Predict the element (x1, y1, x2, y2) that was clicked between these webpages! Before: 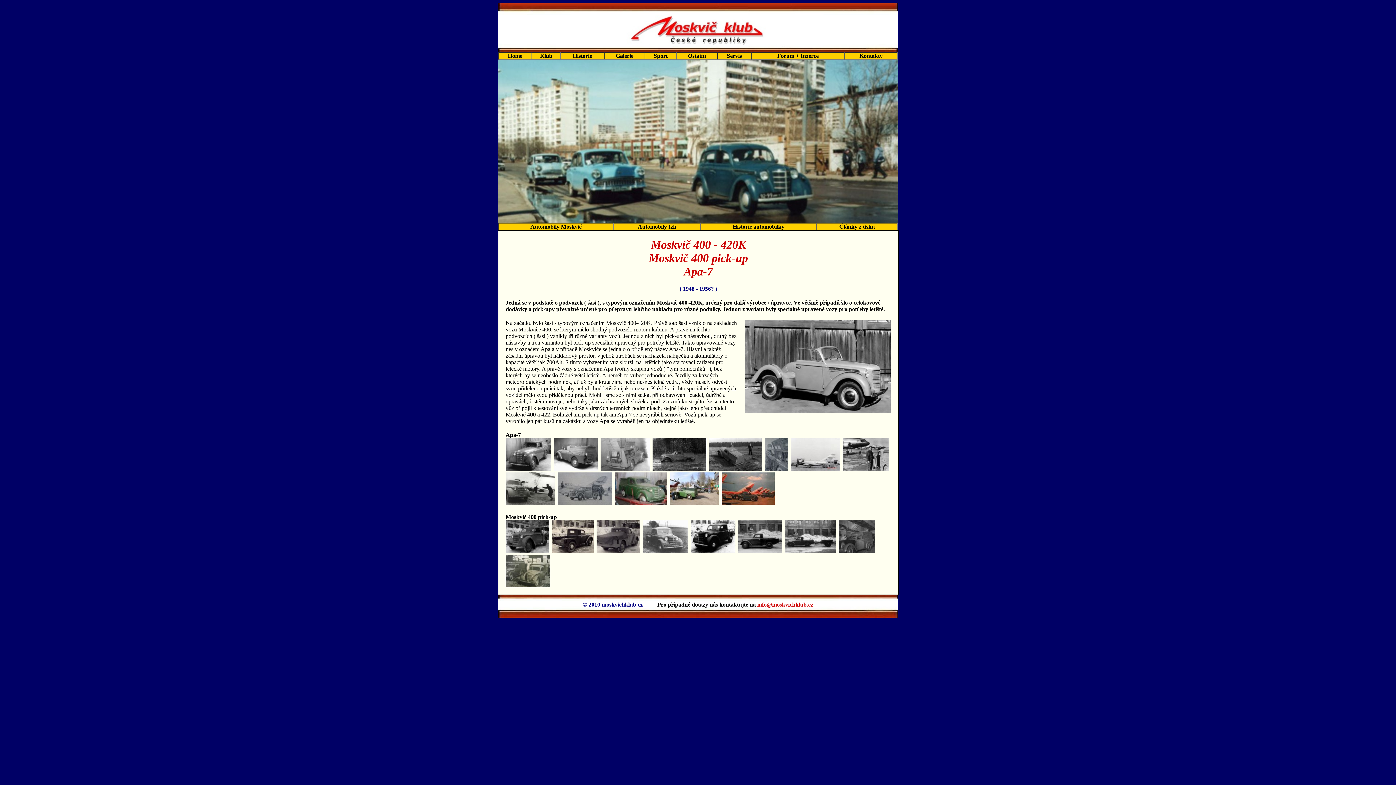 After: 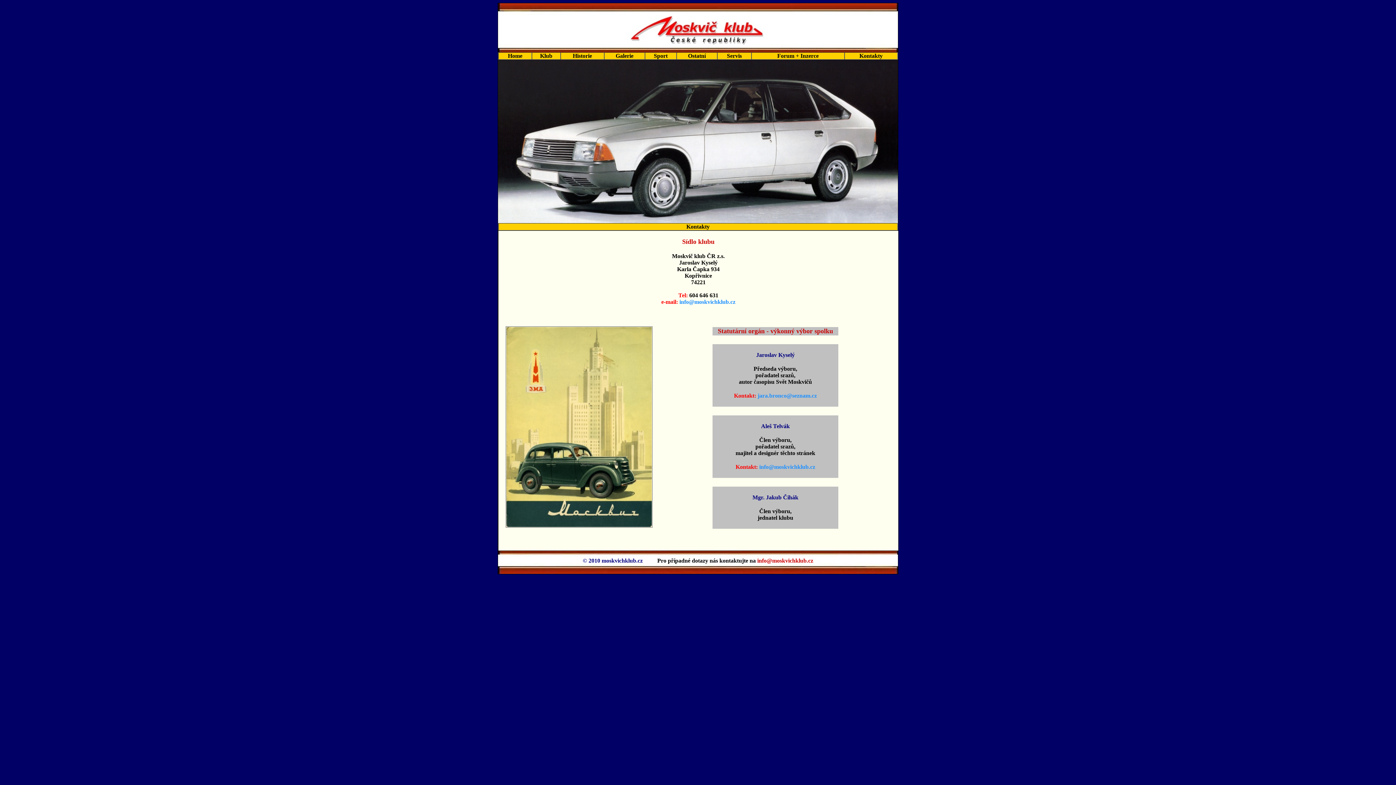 Action: bbox: (859, 52, 882, 58) label: Kontakty